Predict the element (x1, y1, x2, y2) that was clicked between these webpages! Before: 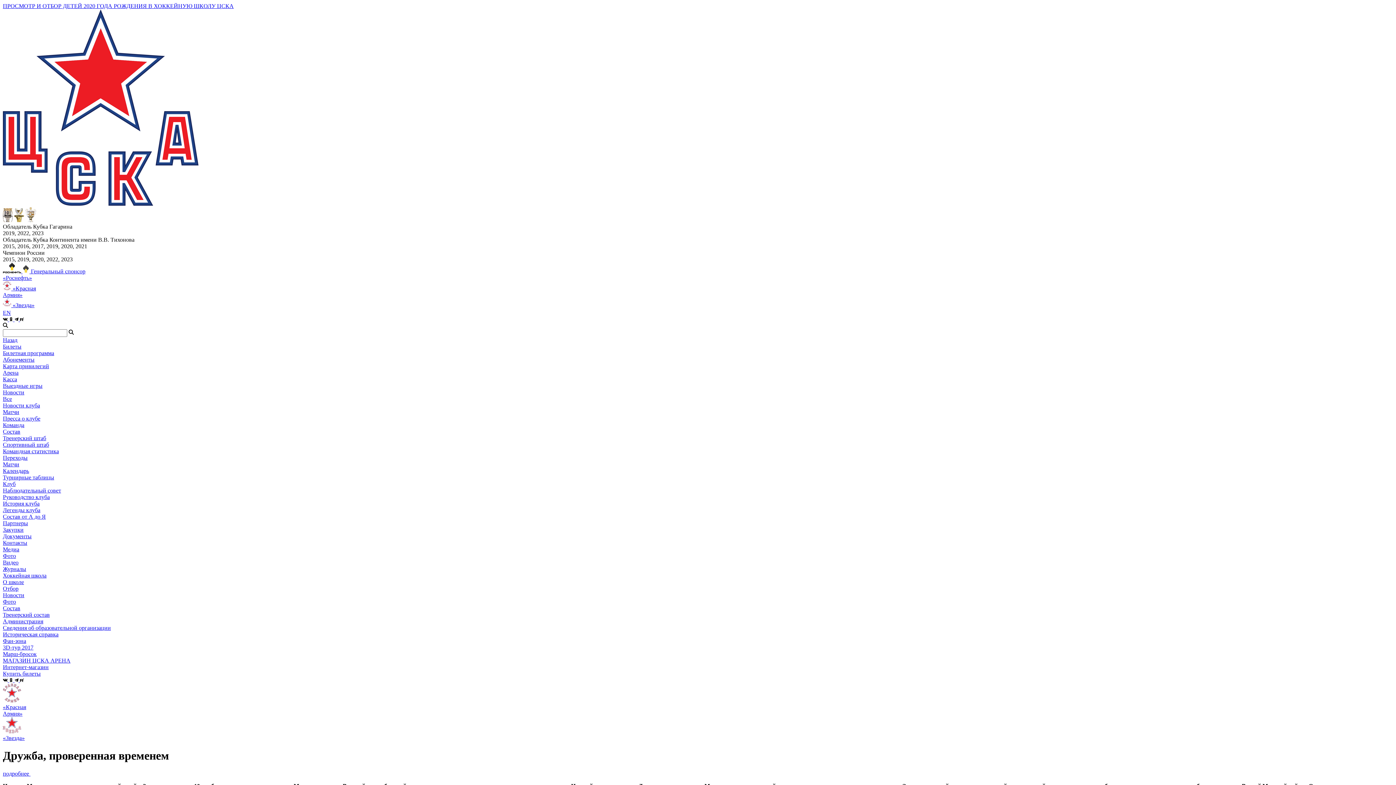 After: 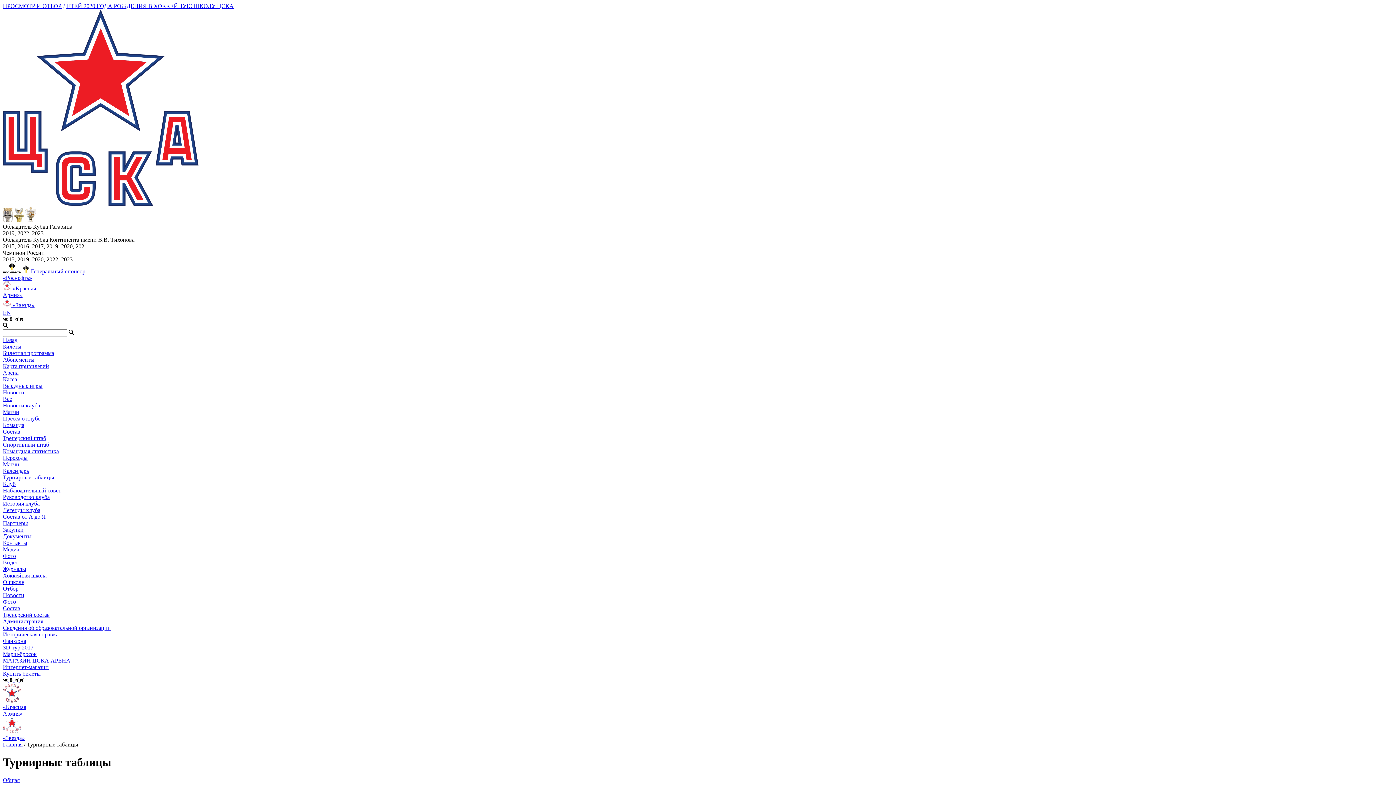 Action: label: Турнирные таблицы bbox: (2, 474, 54, 480)